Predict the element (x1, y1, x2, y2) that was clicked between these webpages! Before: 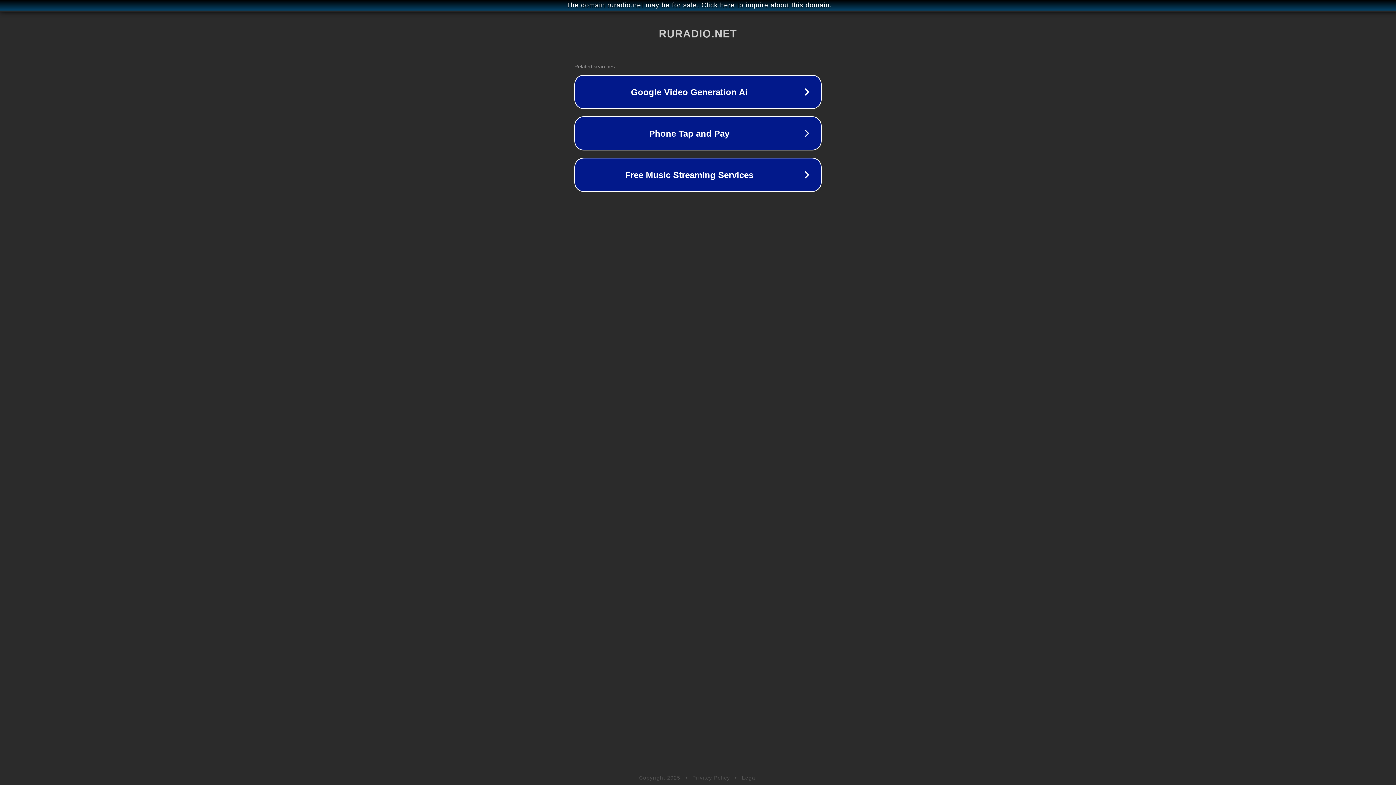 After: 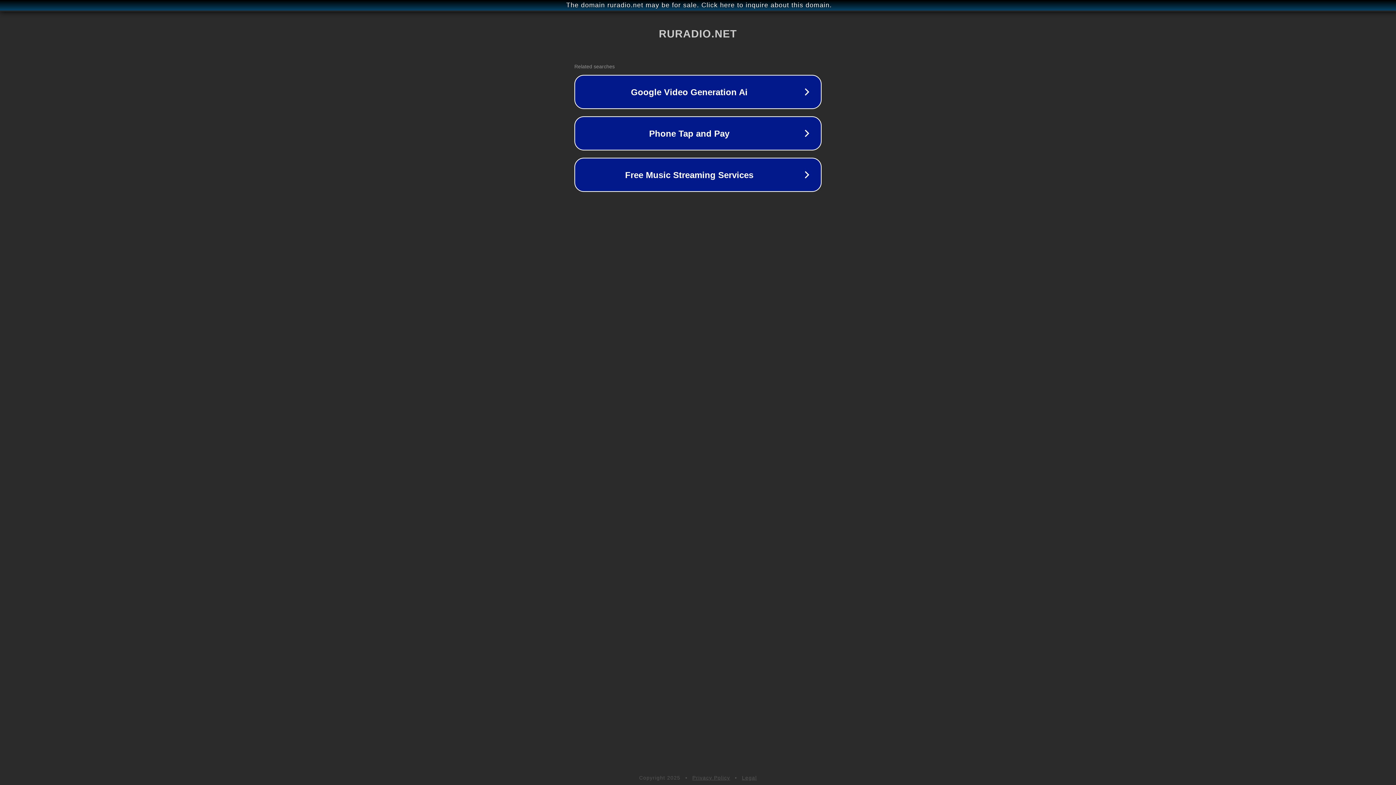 Action: bbox: (692, 775, 730, 781) label: Privacy Policy